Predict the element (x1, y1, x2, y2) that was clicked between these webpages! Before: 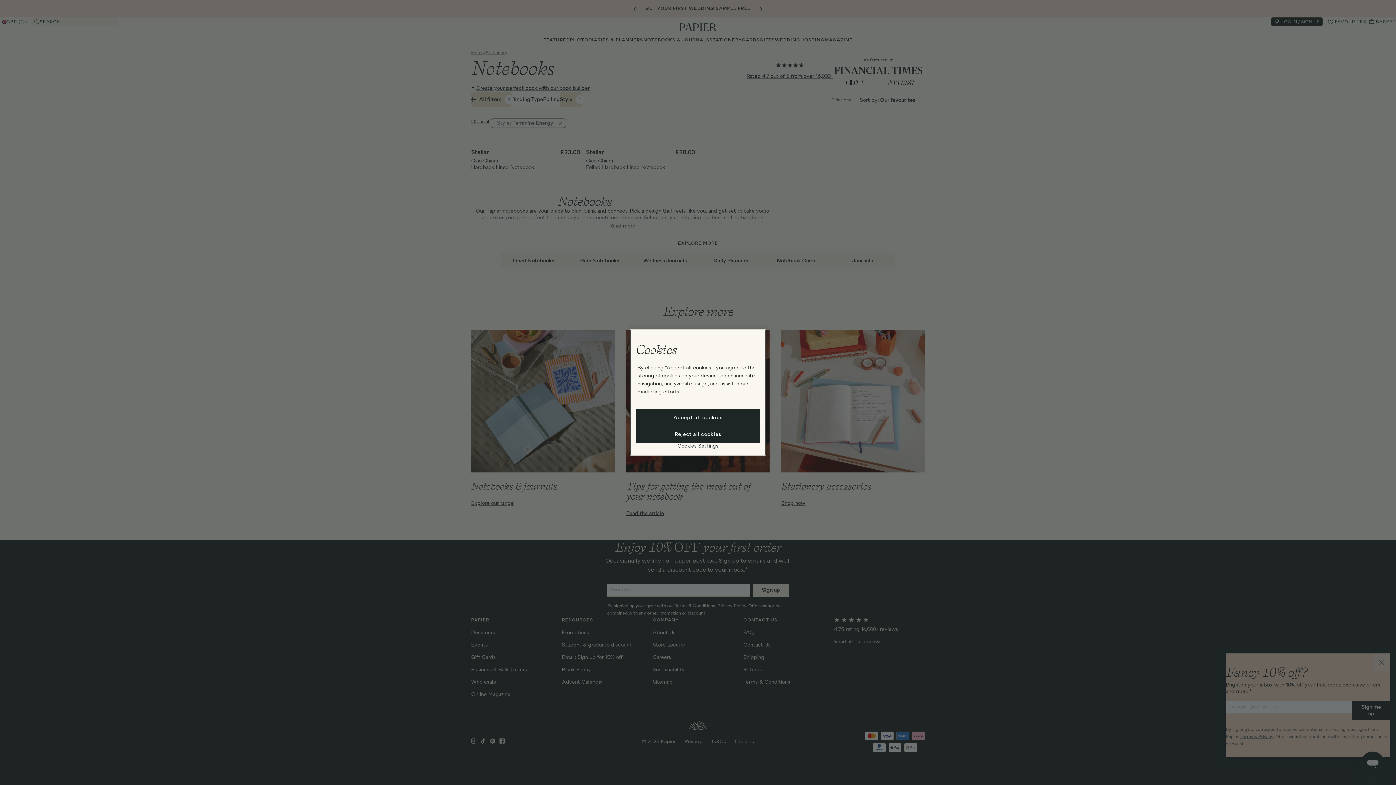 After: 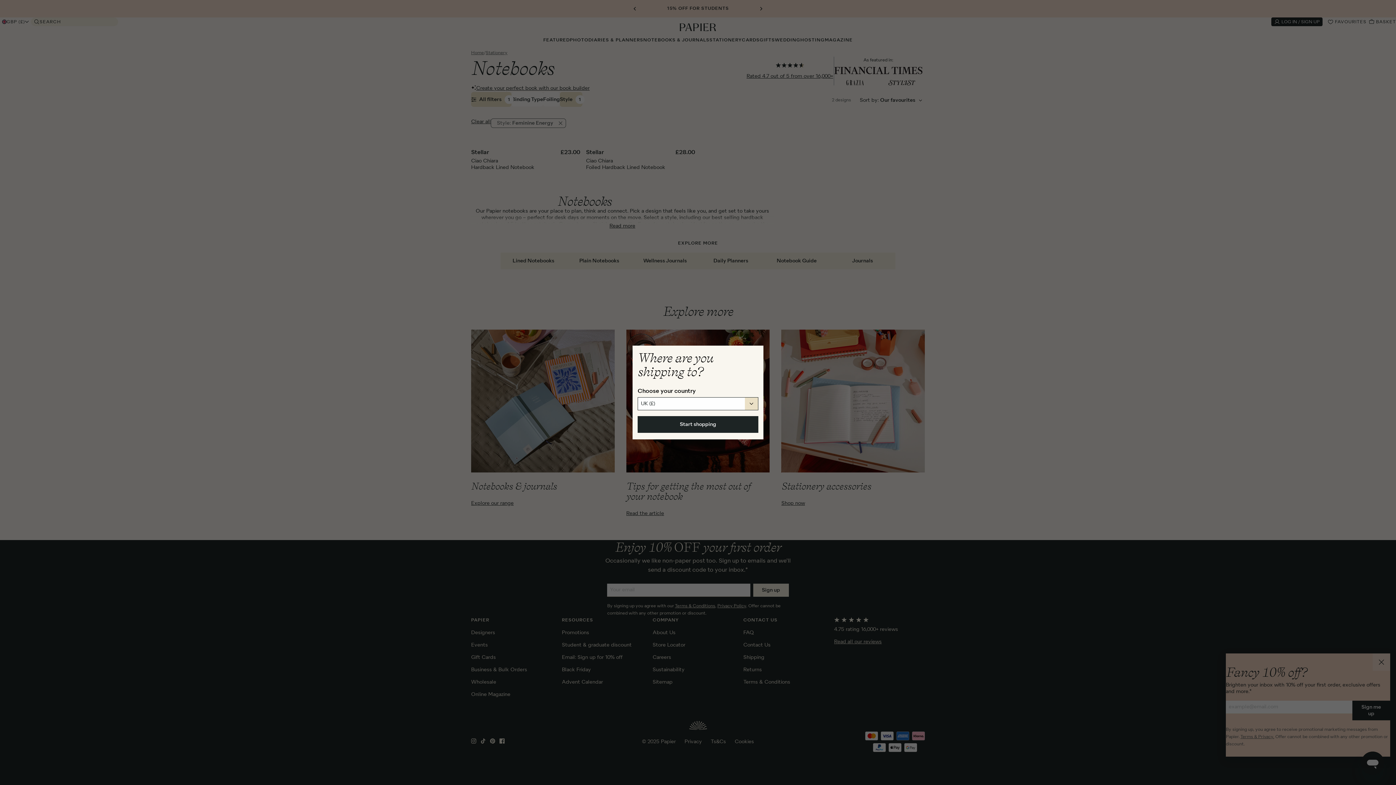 Action: label: Reject all cookies bbox: (635, 426, 760, 443)